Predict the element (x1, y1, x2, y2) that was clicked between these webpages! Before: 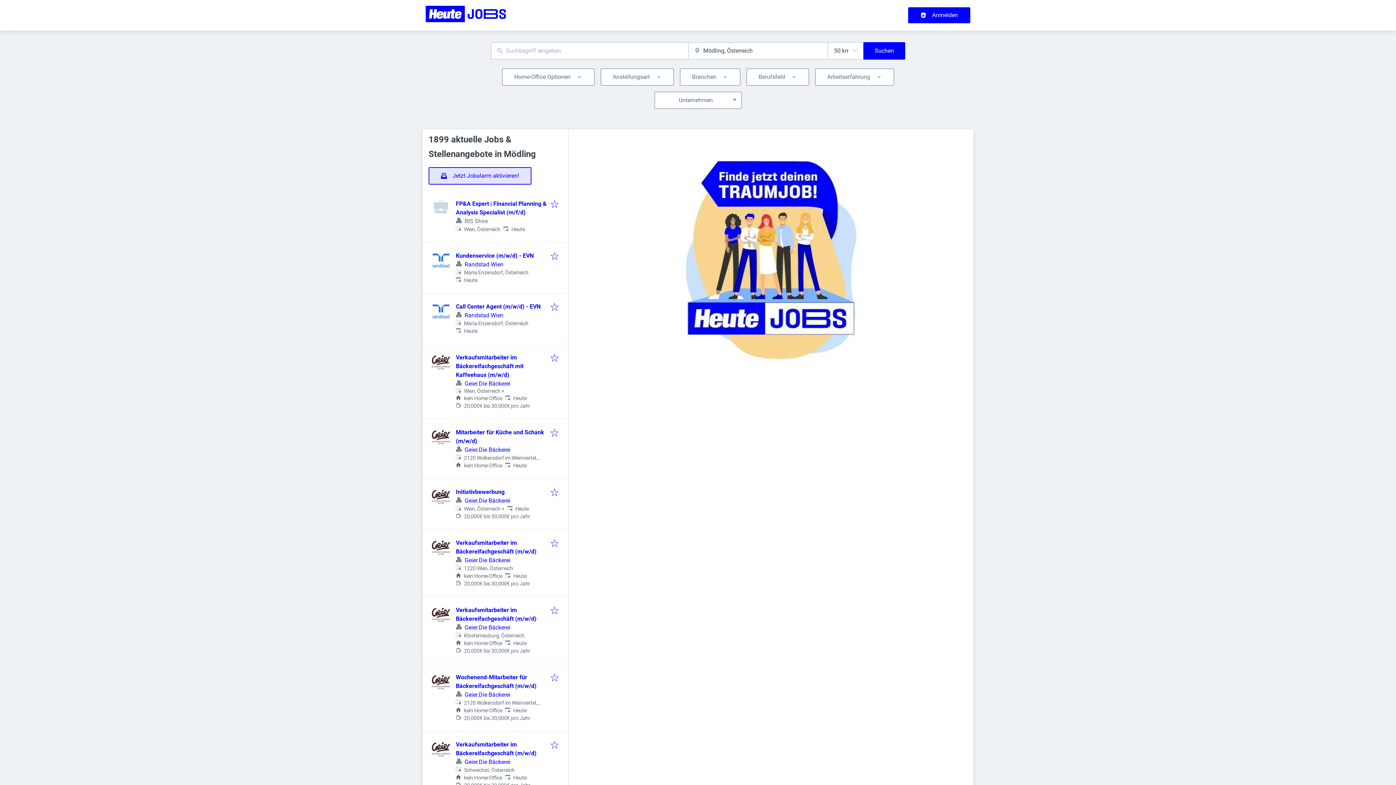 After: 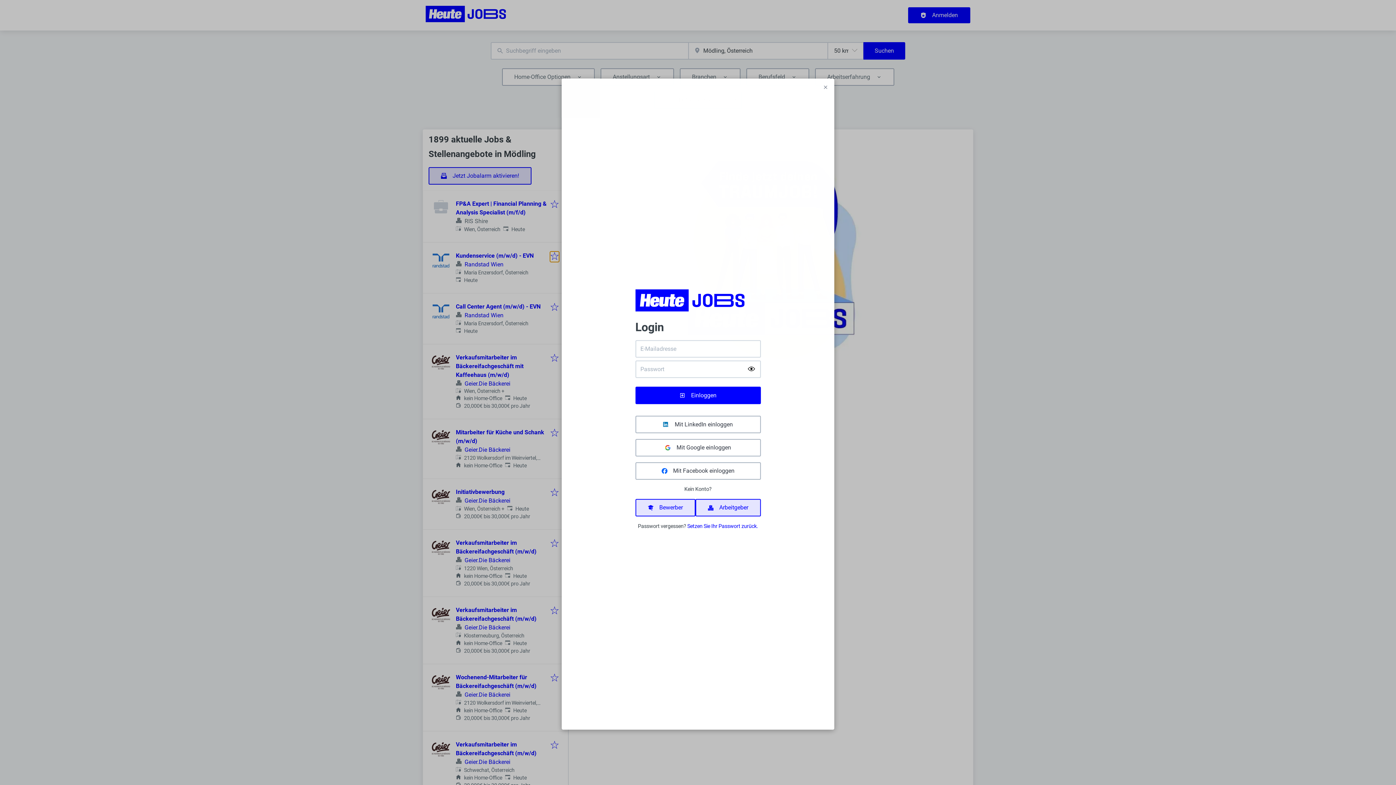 Action: bbox: (550, 251, 559, 262)